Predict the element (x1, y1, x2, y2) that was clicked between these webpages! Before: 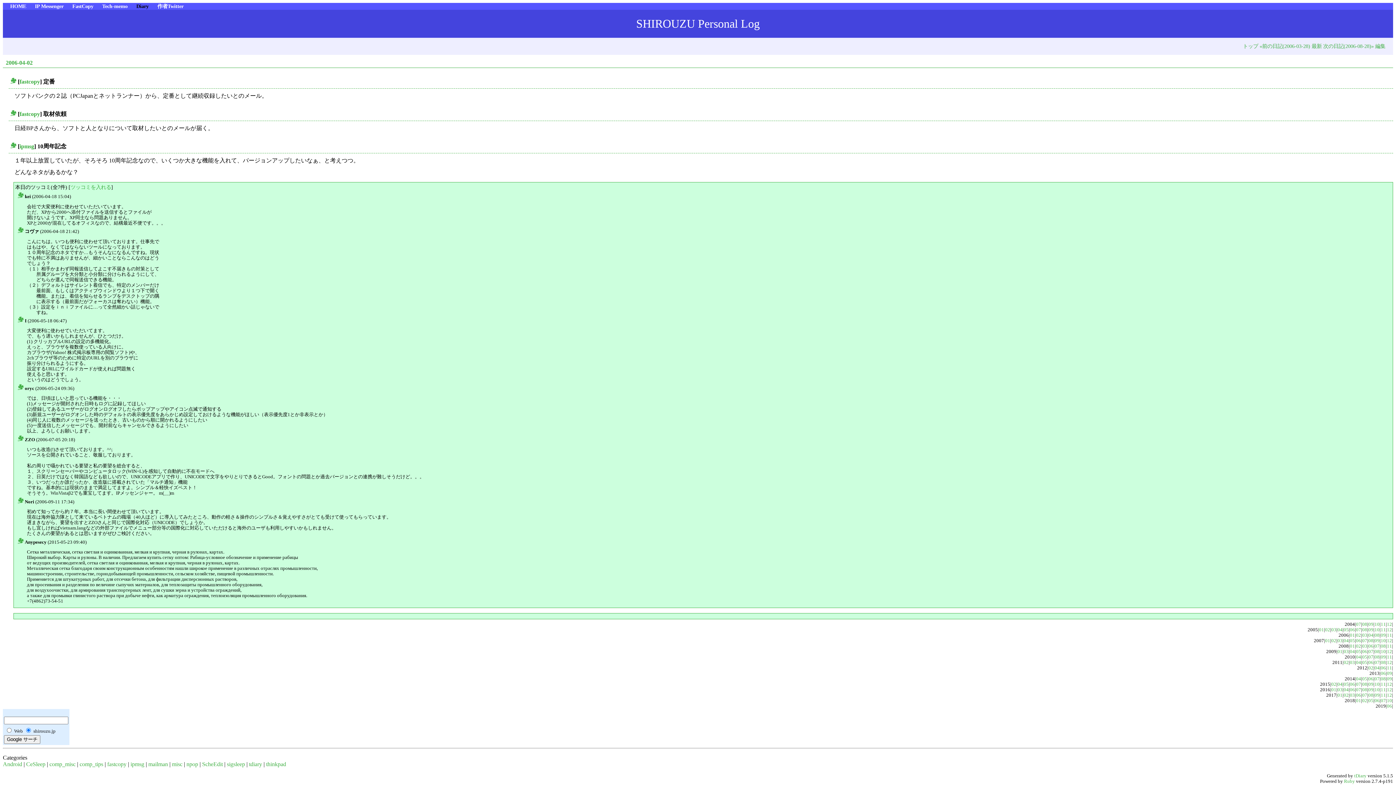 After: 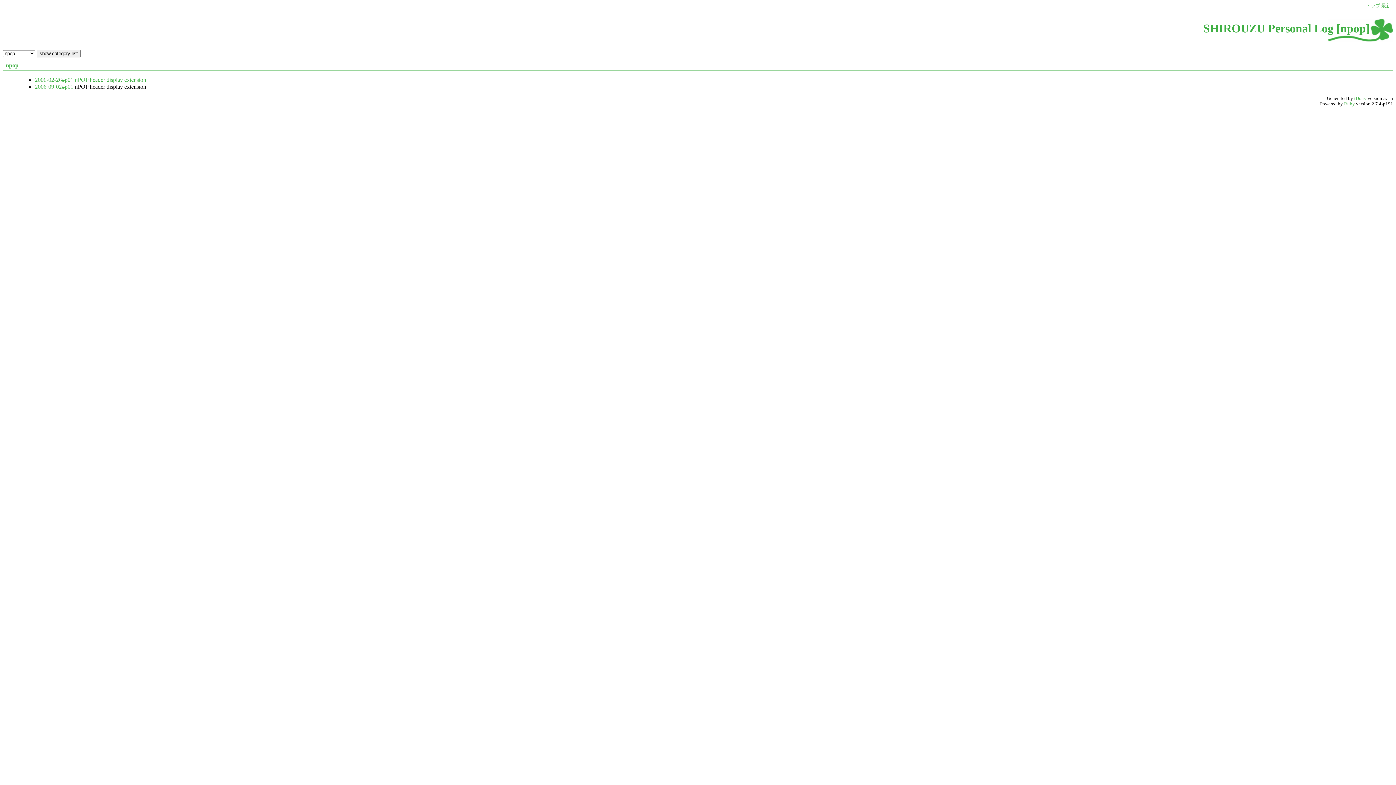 Action: label: npop bbox: (186, 761, 198, 767)